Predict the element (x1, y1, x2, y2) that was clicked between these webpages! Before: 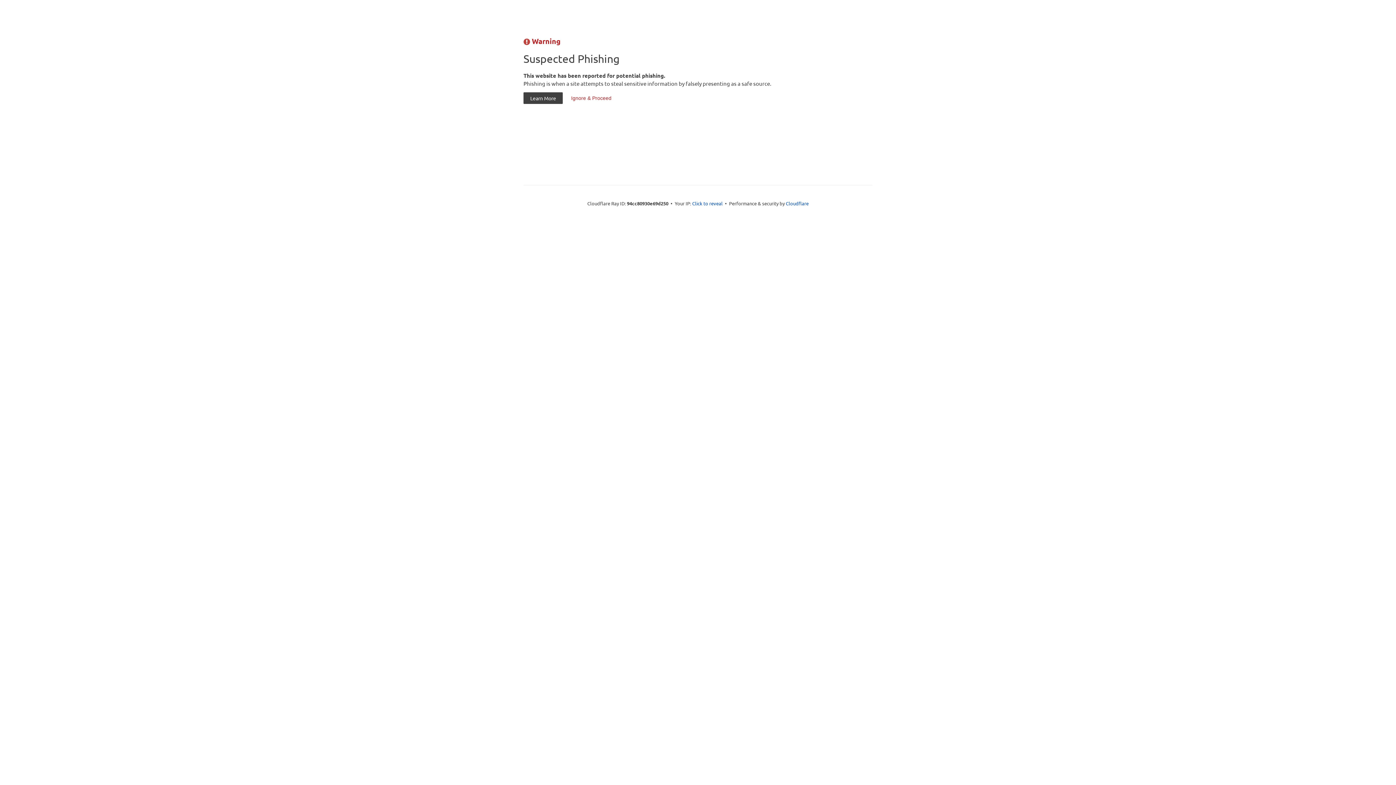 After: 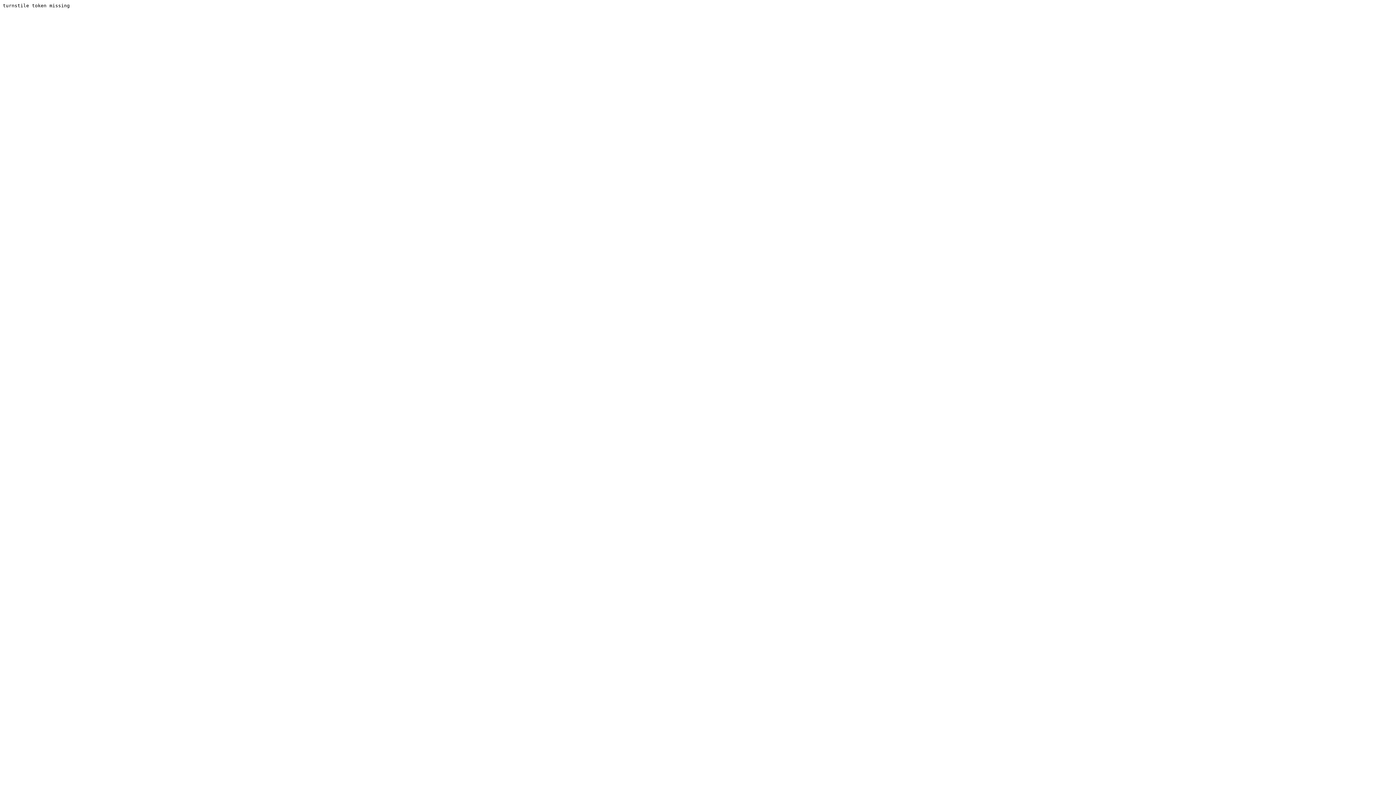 Action: label: Ignore & Proceed bbox: (564, 92, 618, 104)